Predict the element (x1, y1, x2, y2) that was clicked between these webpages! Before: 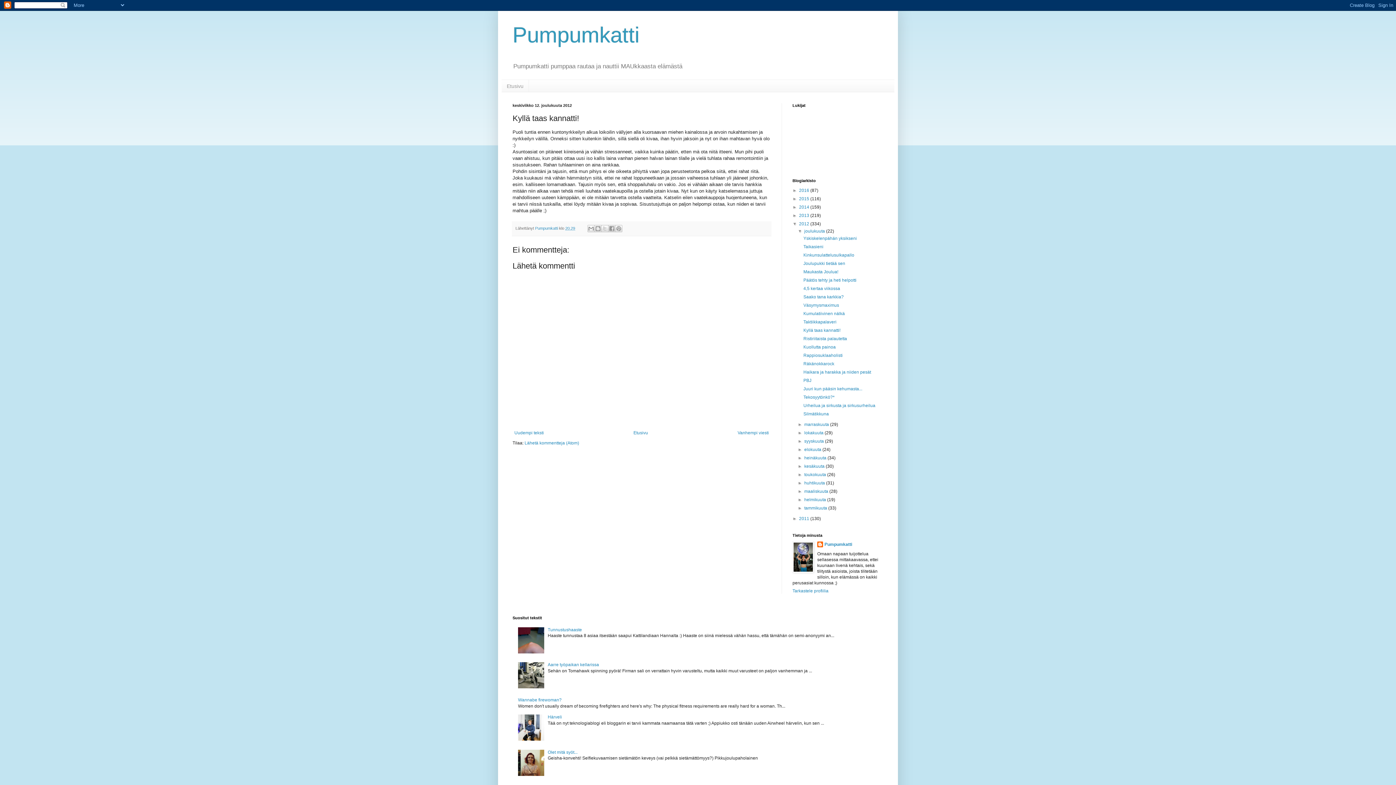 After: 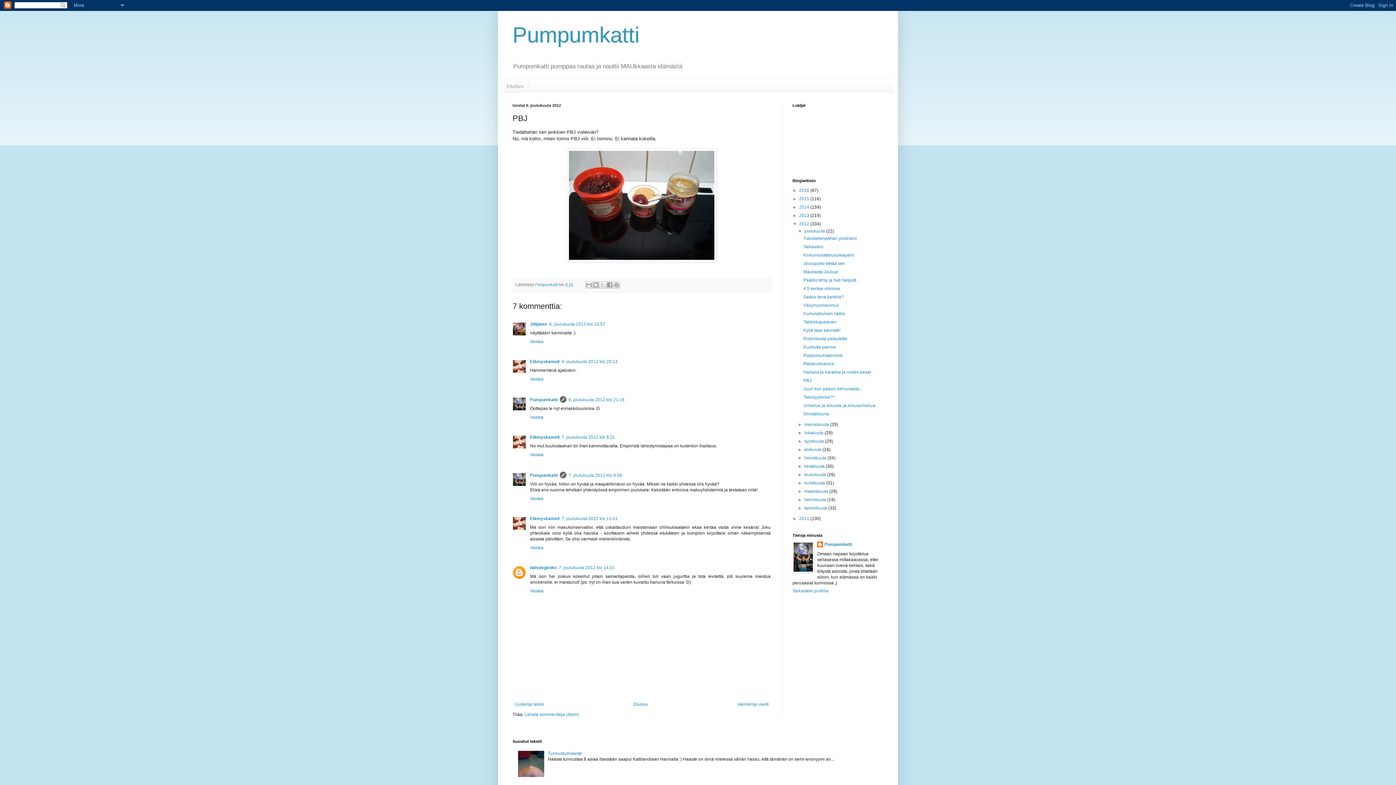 Action: label: PBJ bbox: (803, 378, 811, 383)